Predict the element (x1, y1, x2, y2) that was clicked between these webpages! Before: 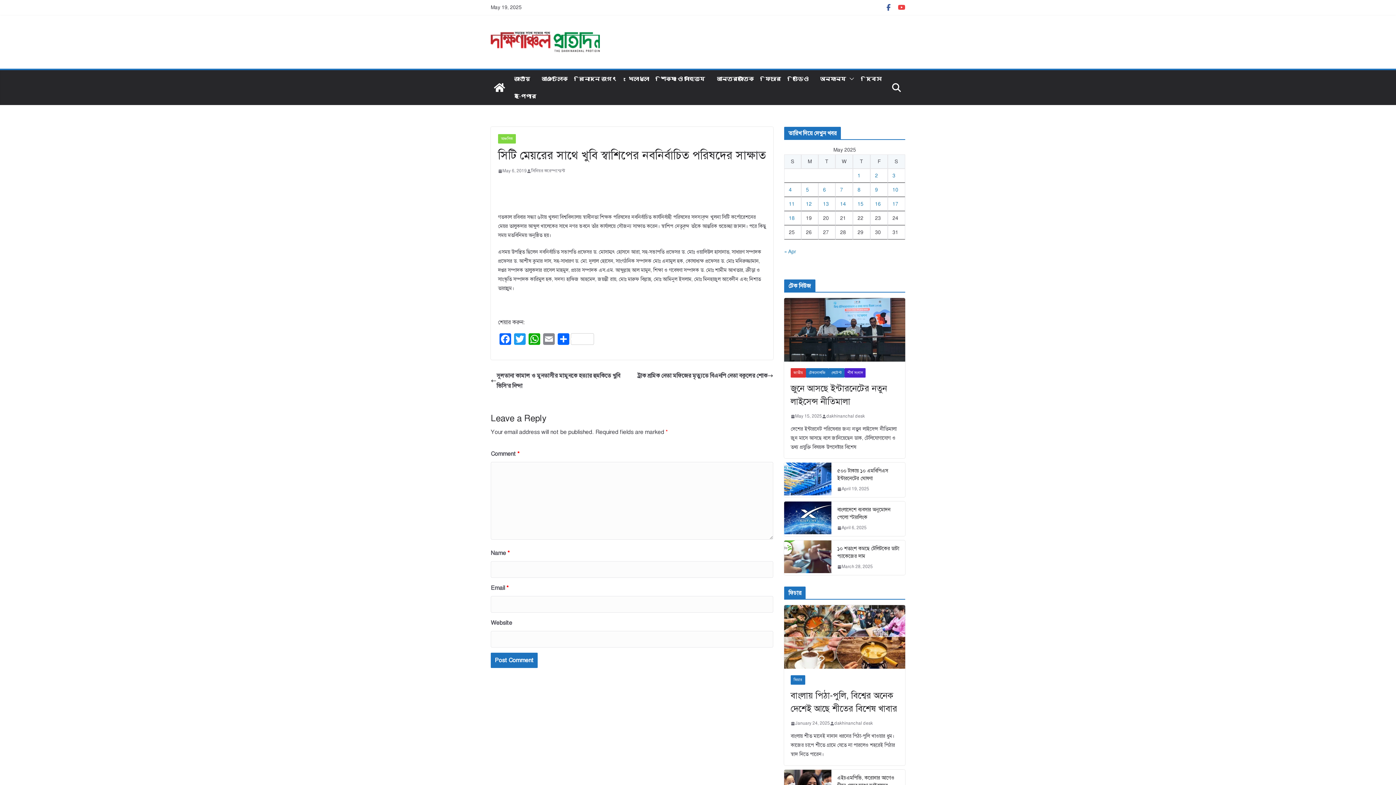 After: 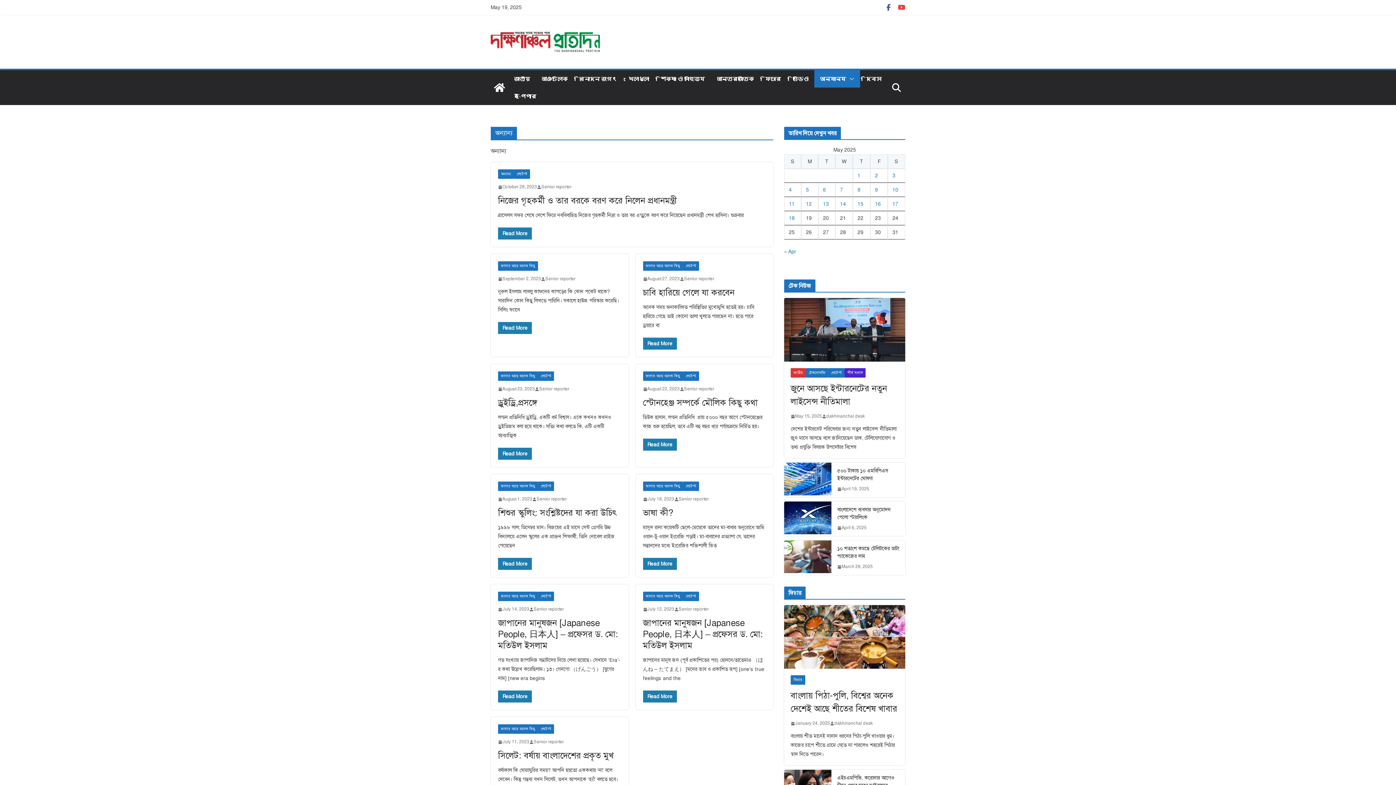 Action: label: অন্যান্য bbox: (820, 73, 846, 84)